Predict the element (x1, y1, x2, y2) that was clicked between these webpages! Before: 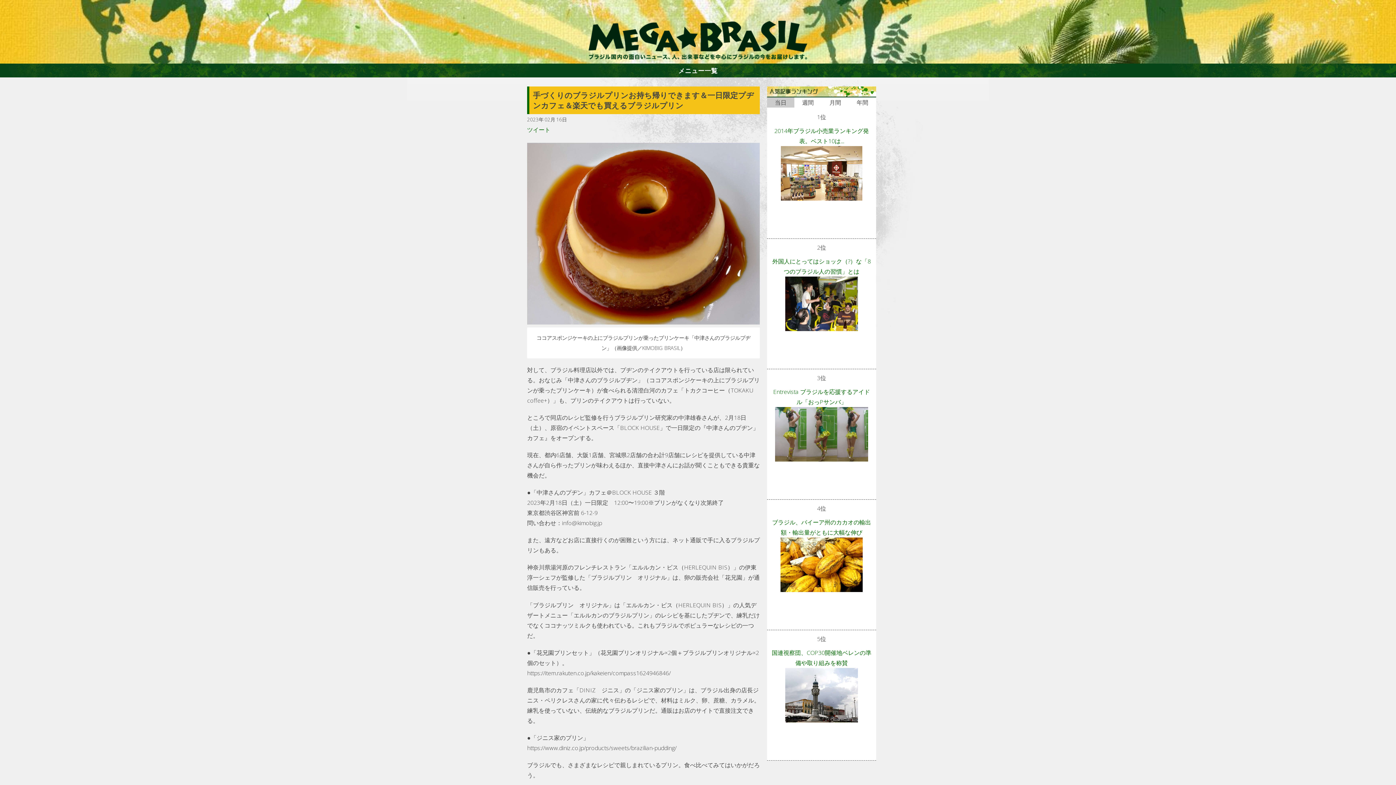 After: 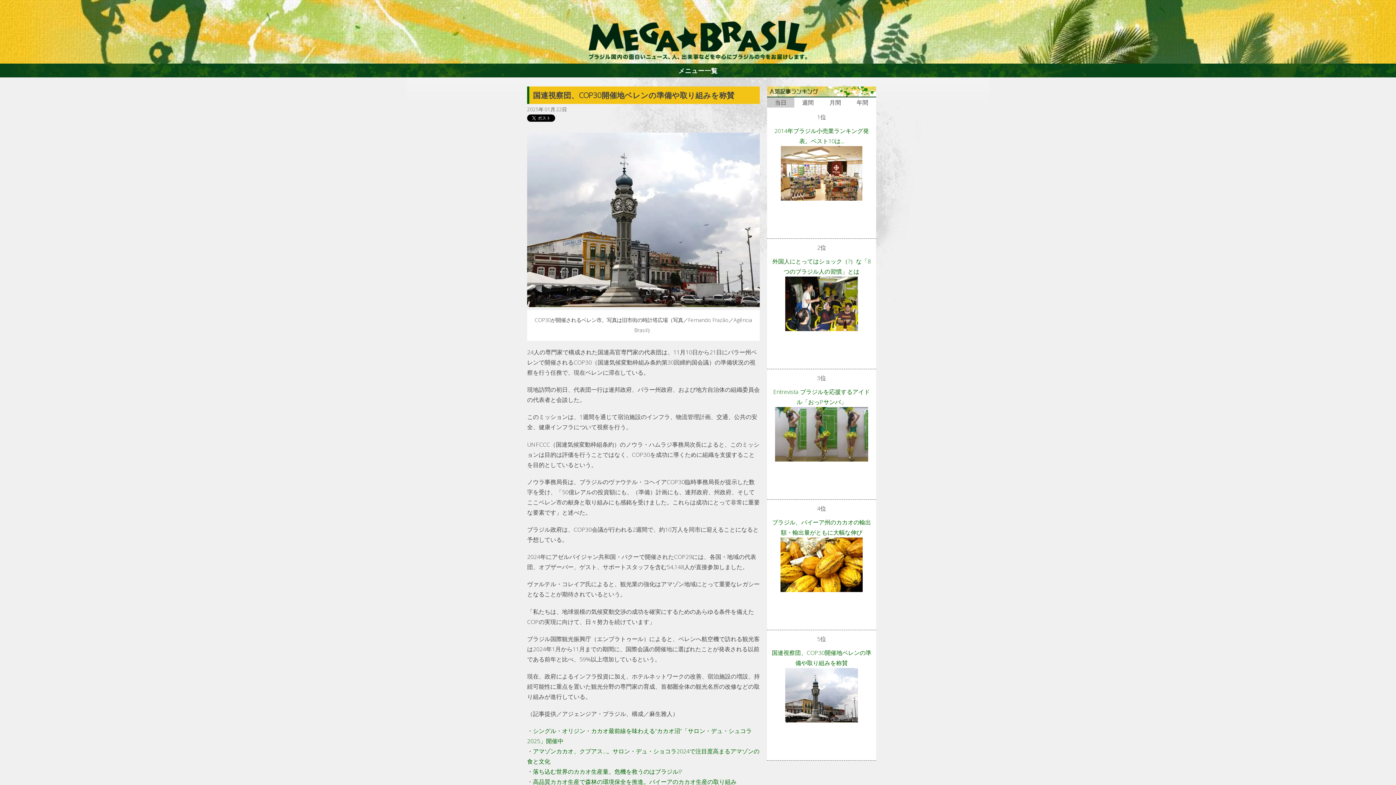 Action: bbox: (770, 648, 872, 668) label: 国連視察団、COP30開催地ベレンの準備や取り組みを称賛